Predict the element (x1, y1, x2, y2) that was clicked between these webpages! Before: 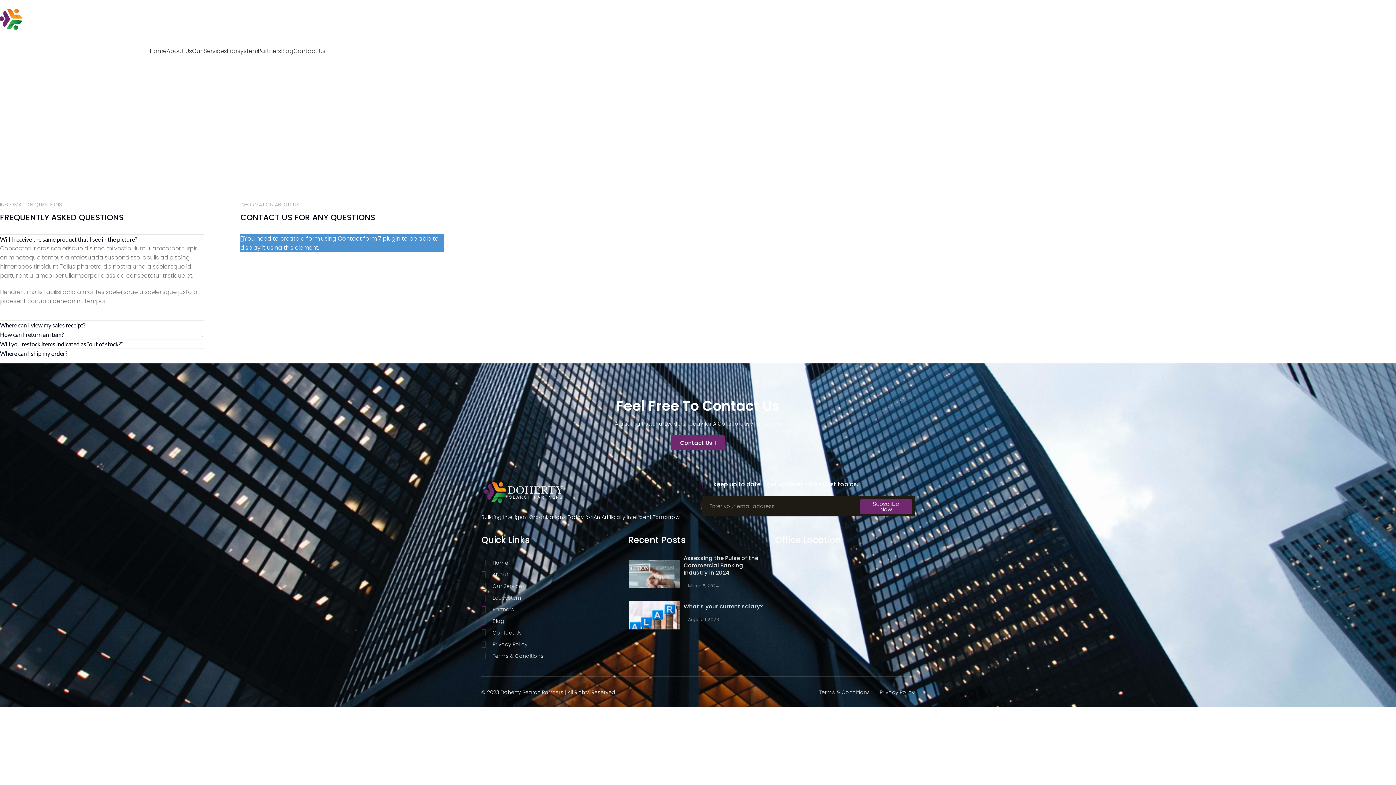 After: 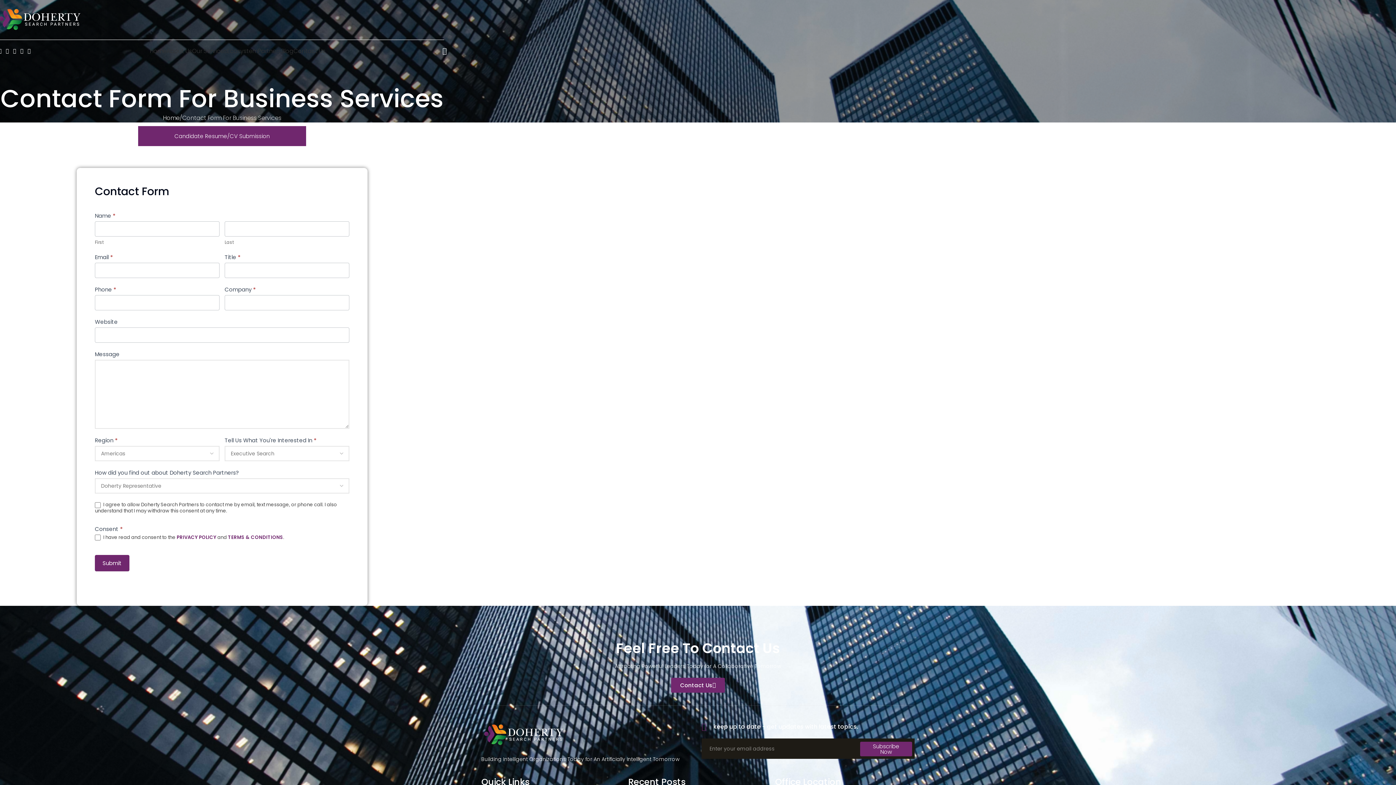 Action: bbox: (481, 628, 621, 636) label: Contact Us